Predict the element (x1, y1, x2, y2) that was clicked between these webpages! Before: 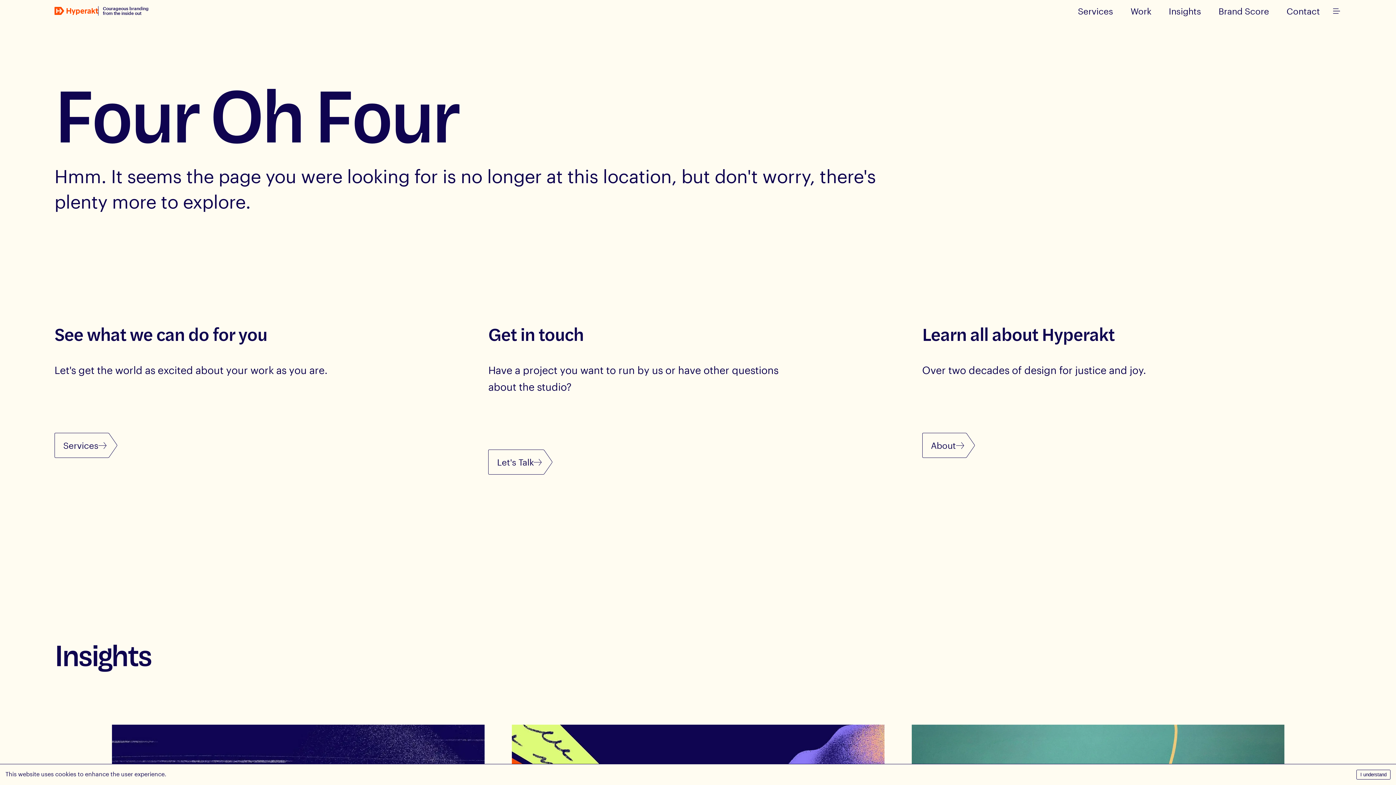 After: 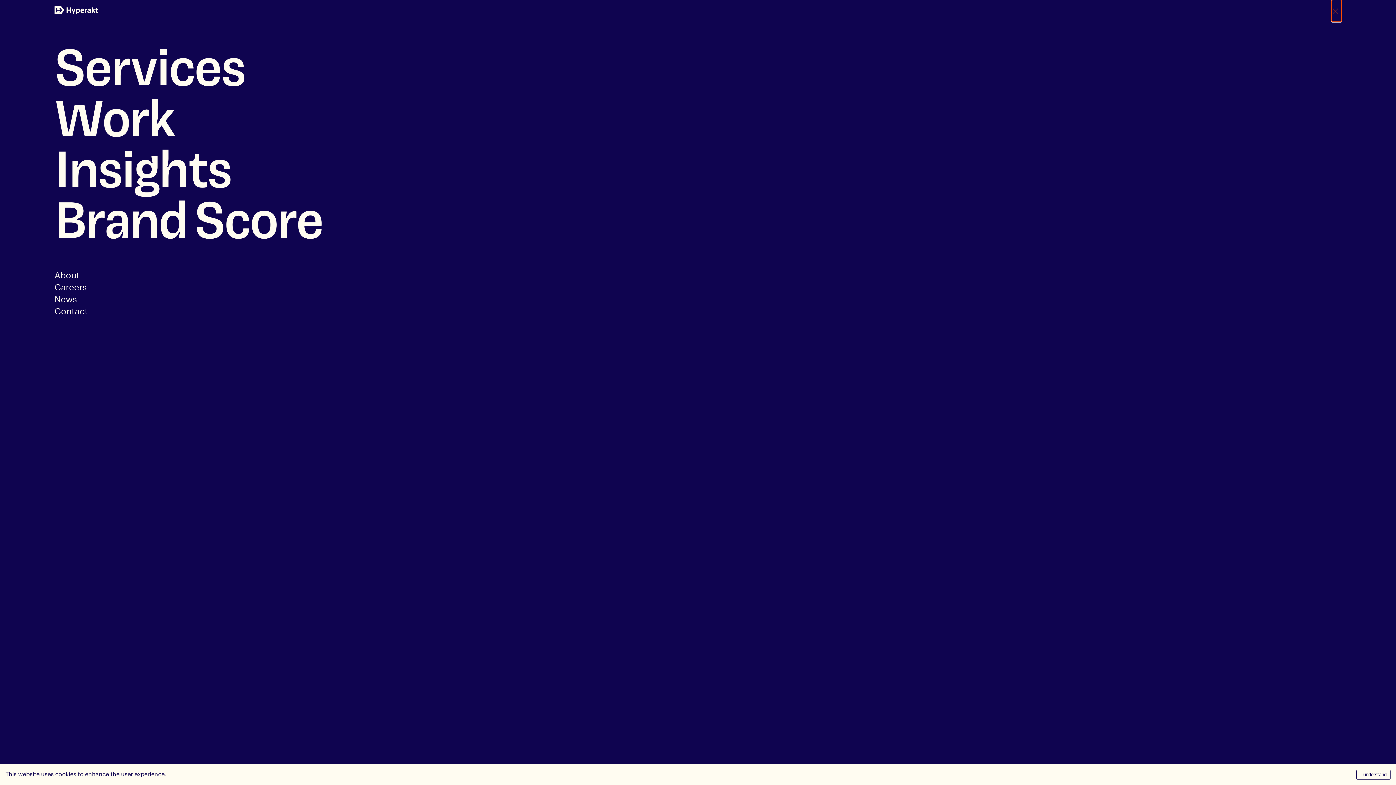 Action: bbox: (1332, 0, 1341, 21)